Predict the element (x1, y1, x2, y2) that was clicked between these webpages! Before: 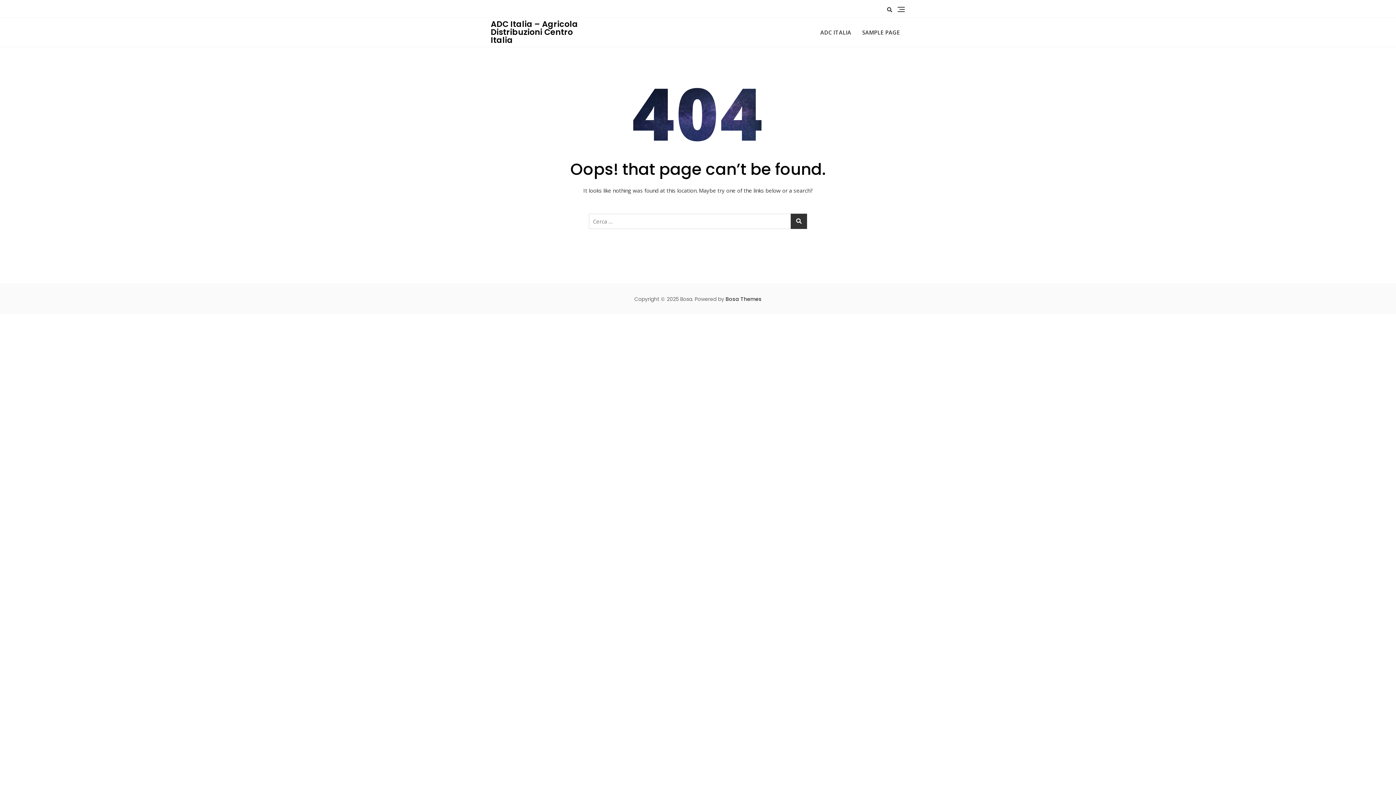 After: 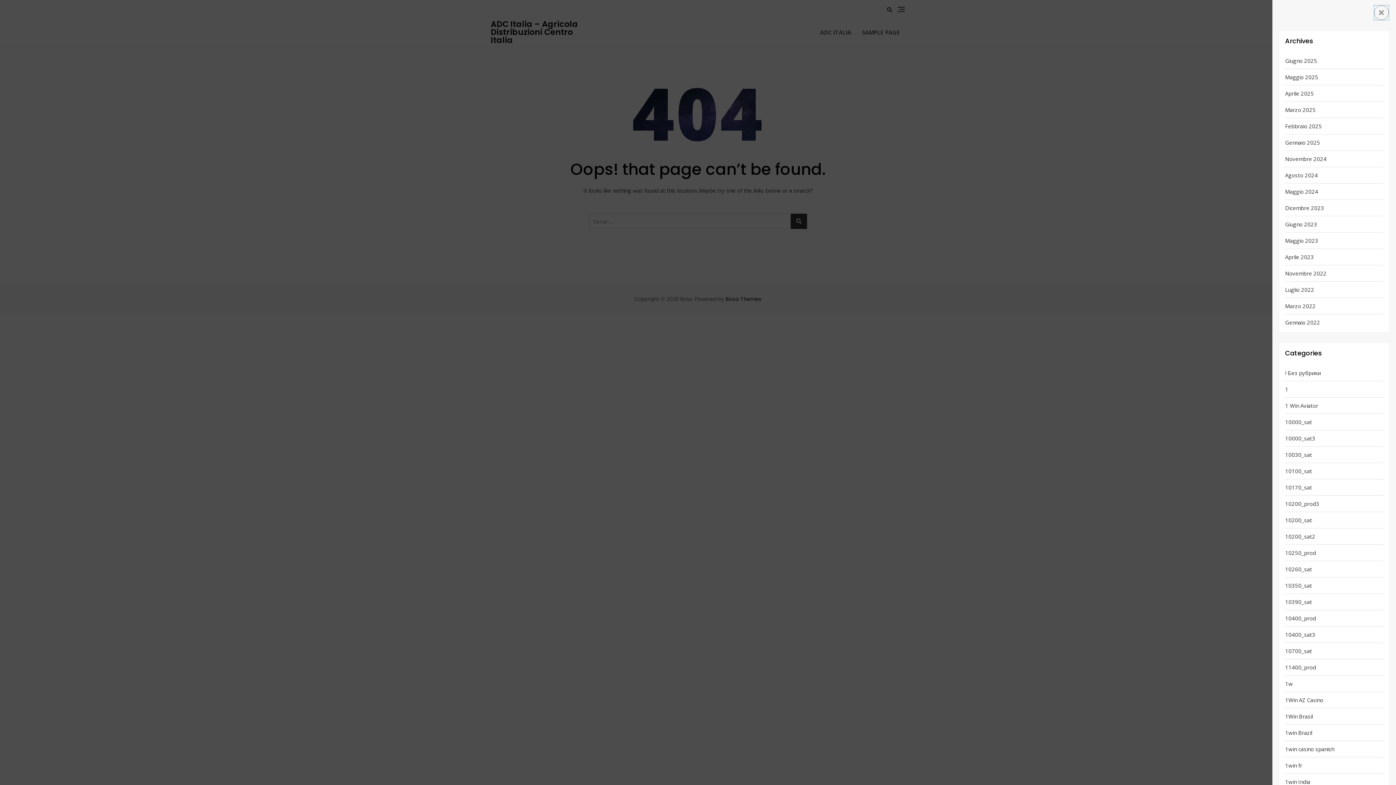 Action: bbox: (897, 4, 905, 13)